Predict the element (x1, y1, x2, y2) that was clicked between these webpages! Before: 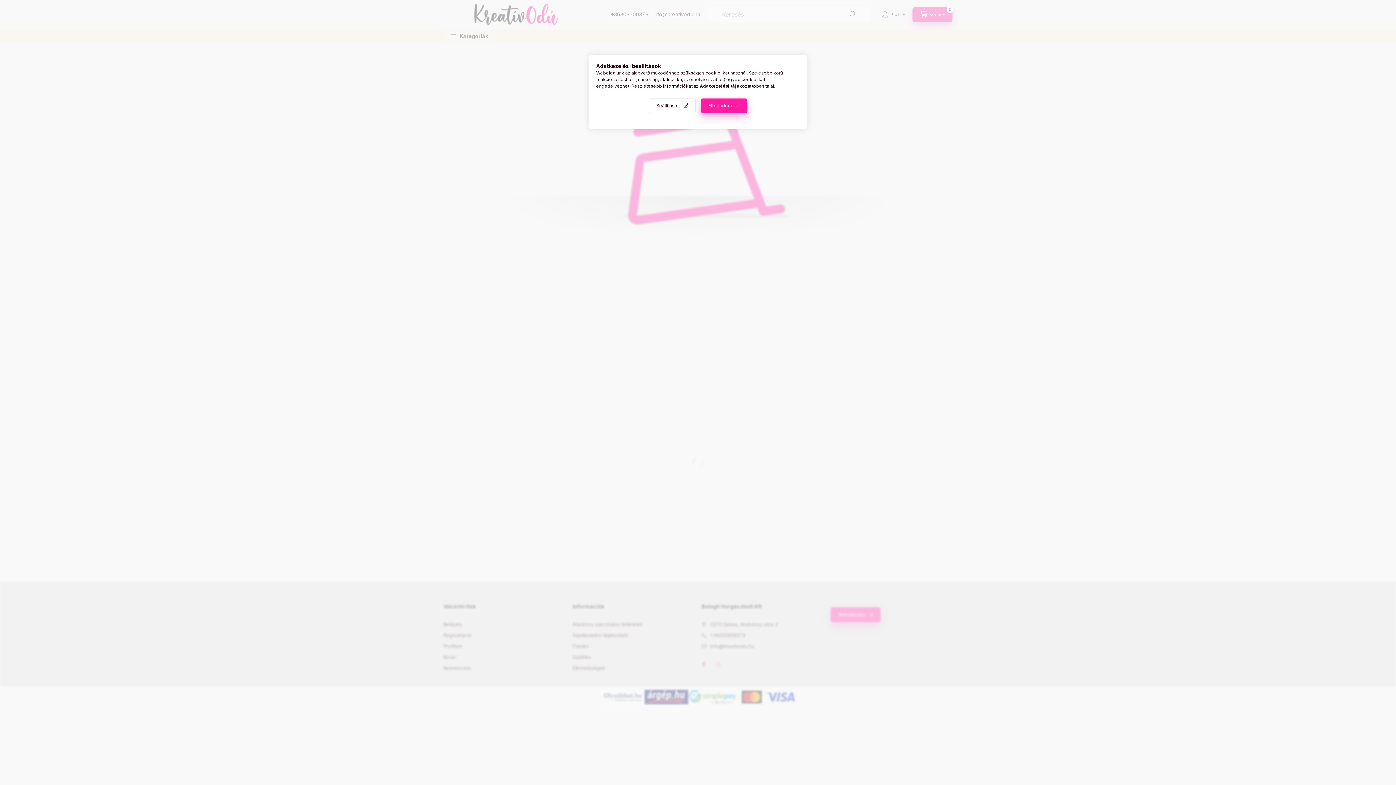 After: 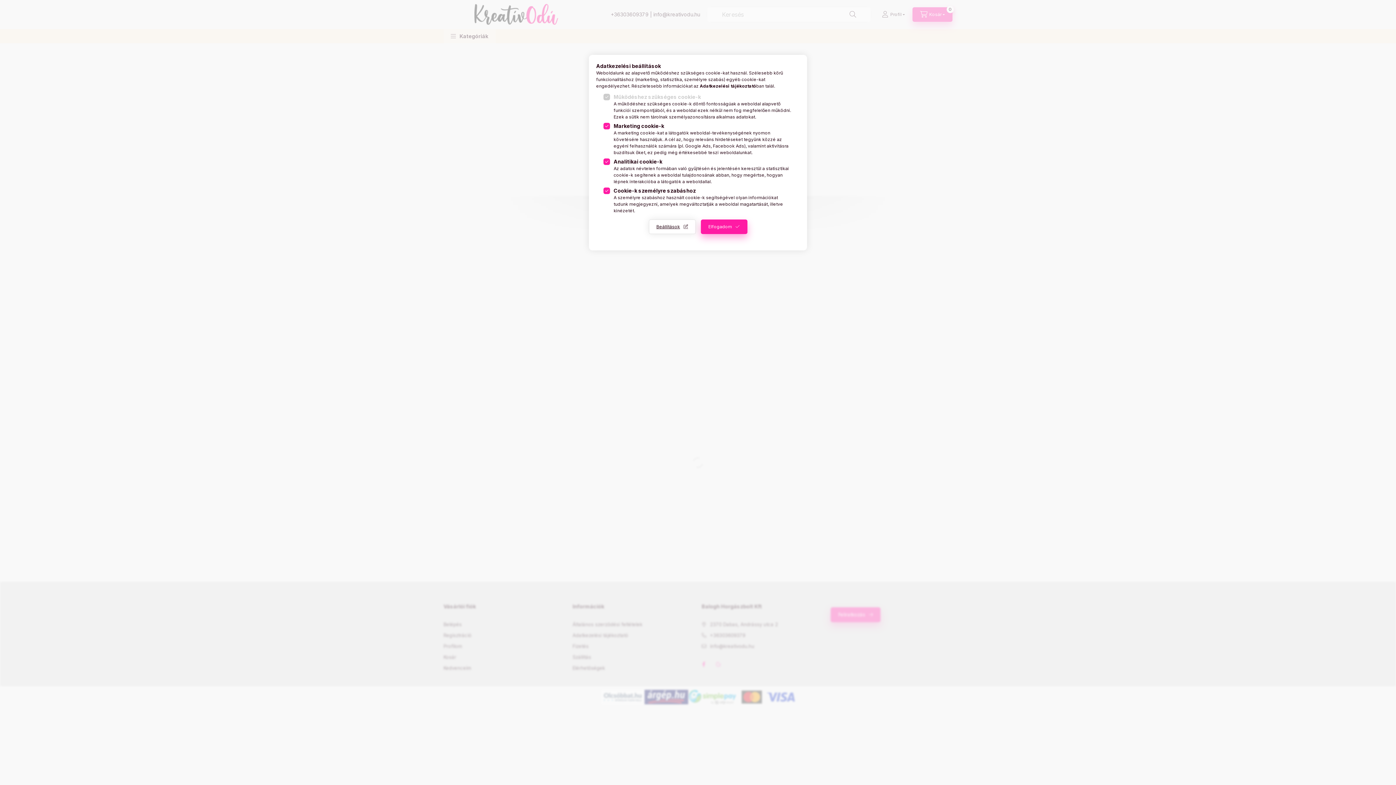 Action: bbox: (648, 98, 695, 113) label: Beállítások